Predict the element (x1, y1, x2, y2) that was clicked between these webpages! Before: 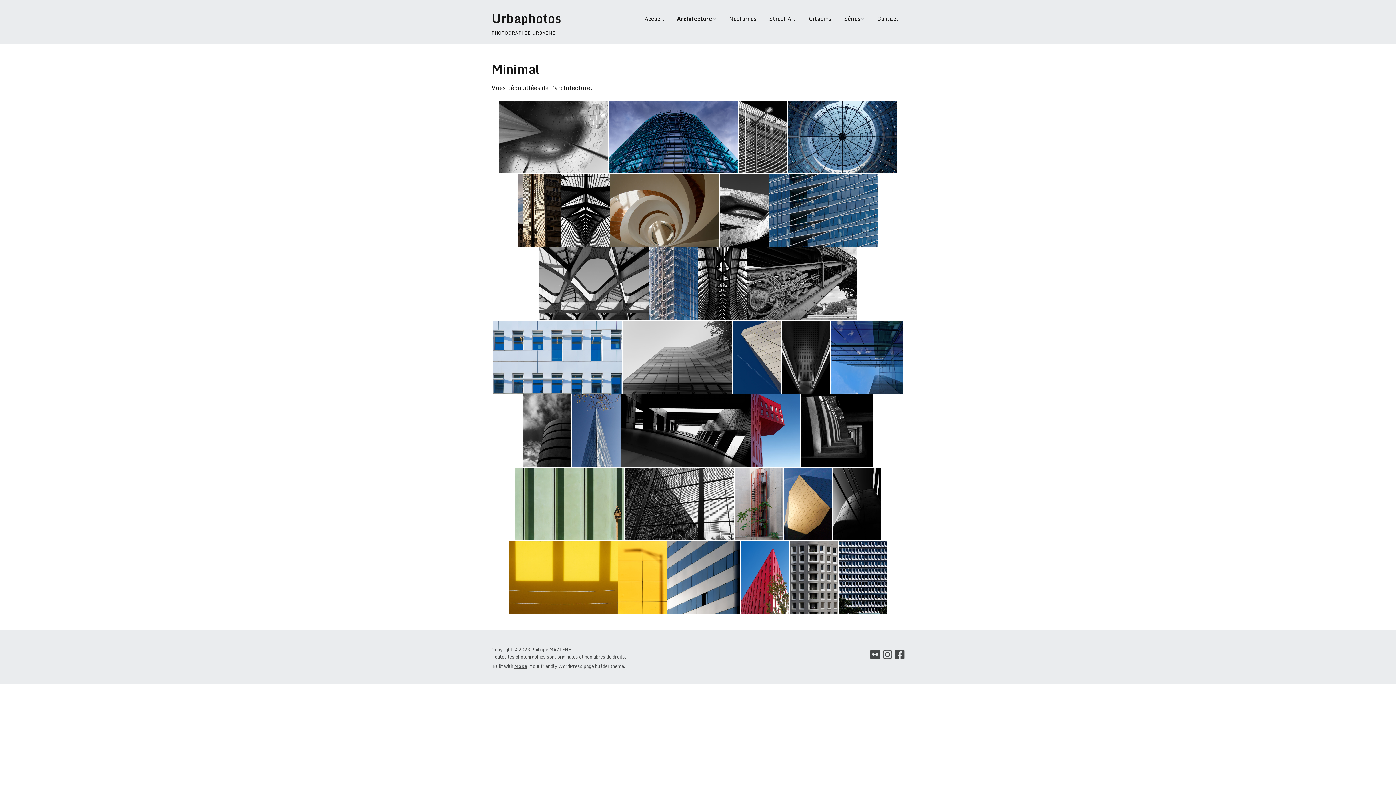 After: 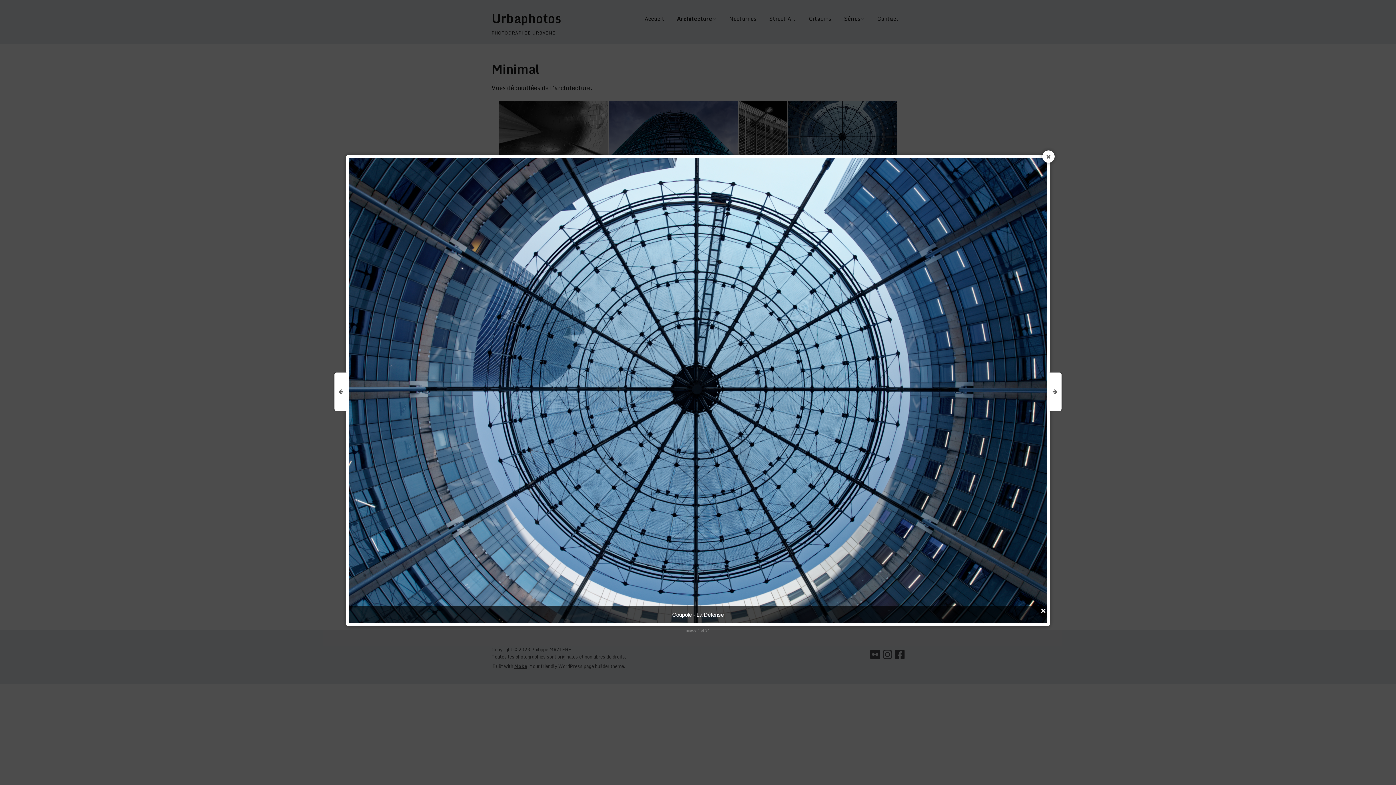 Action: bbox: (788, 100, 897, 173)